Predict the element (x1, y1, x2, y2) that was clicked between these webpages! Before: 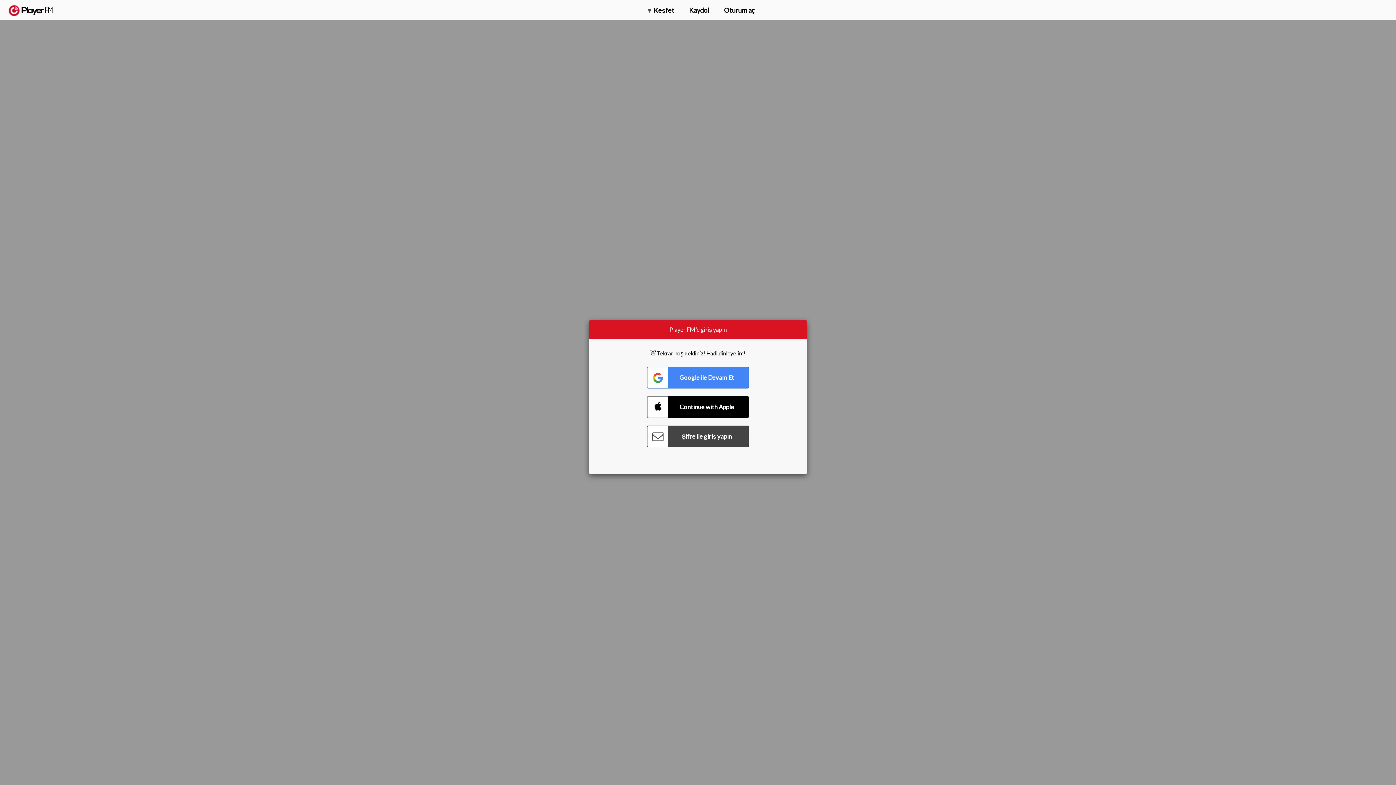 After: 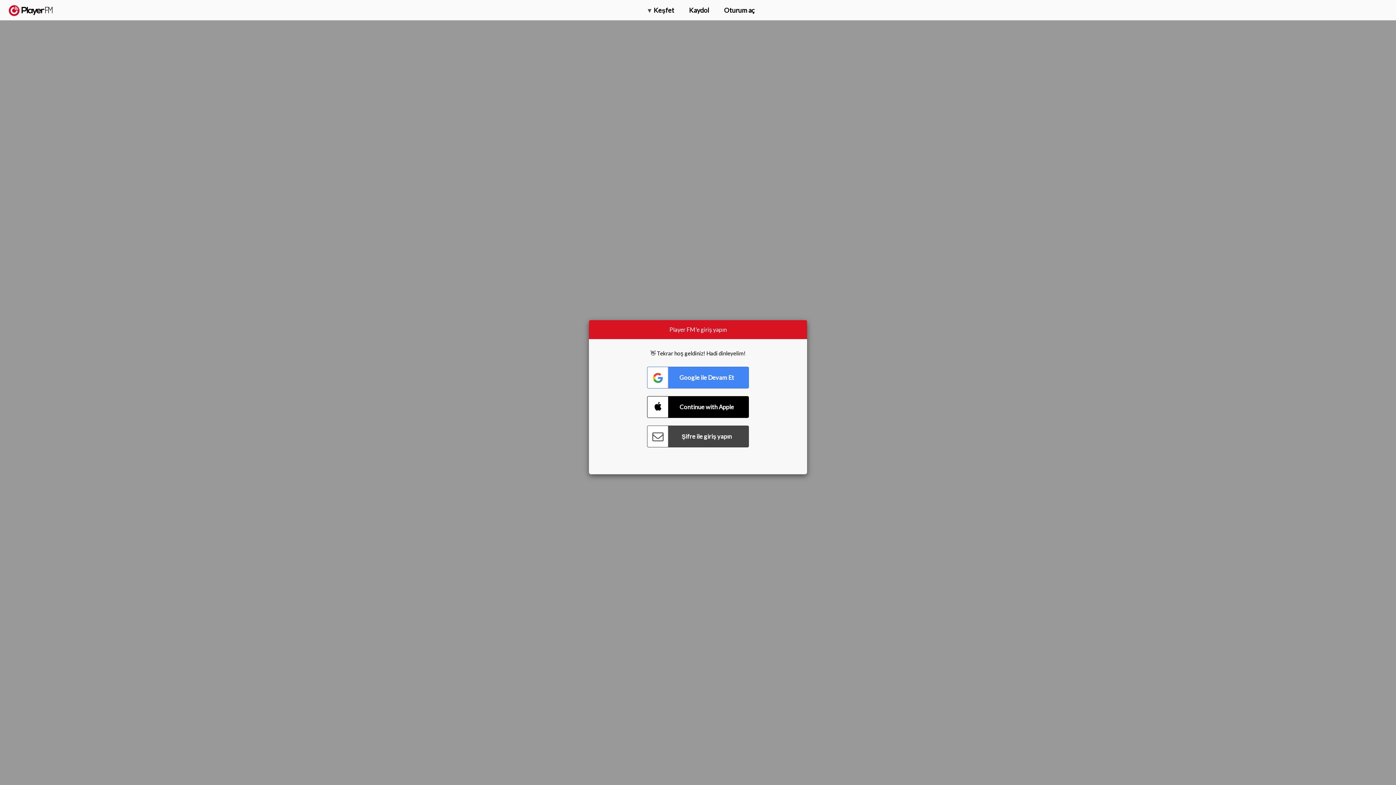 Action: label: Ara bbox: (1357, 5, 1365, 12)